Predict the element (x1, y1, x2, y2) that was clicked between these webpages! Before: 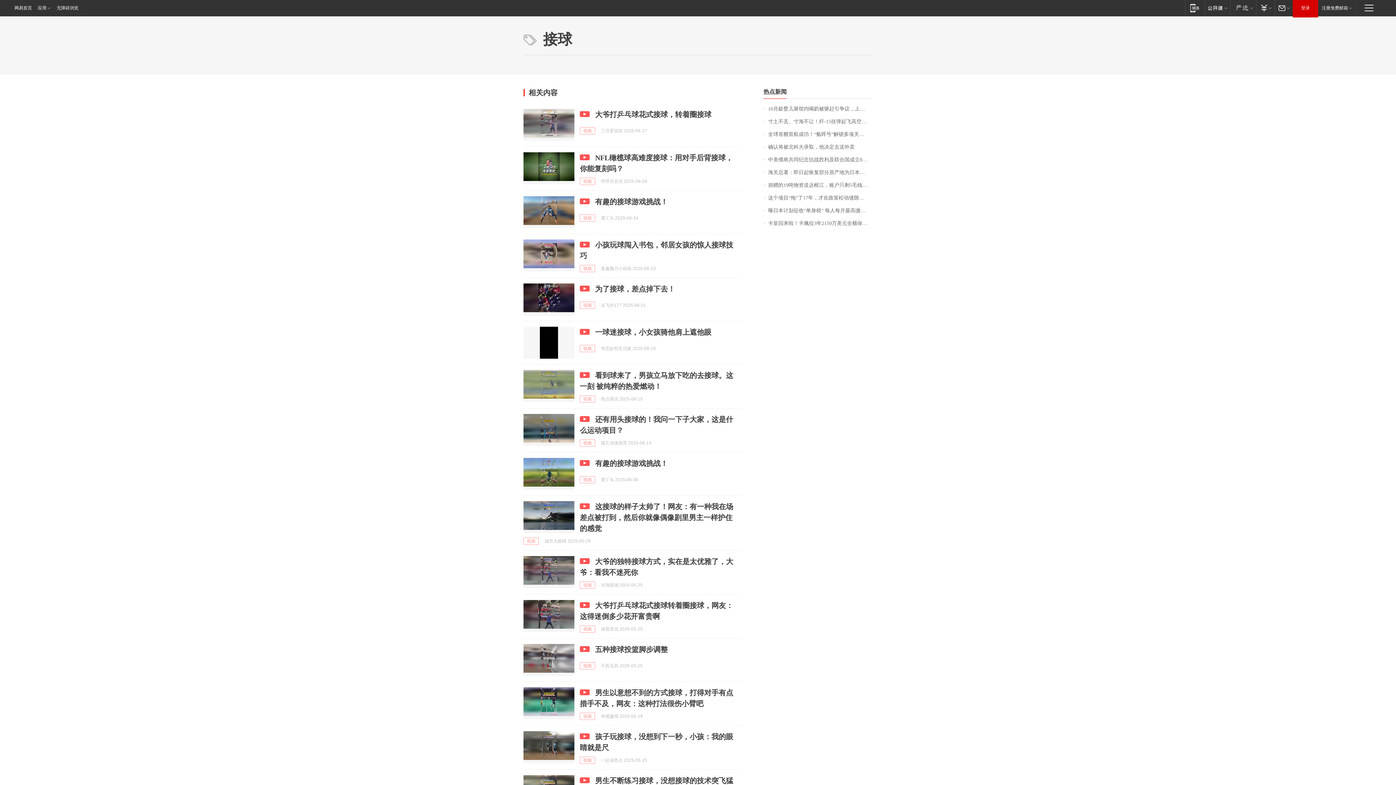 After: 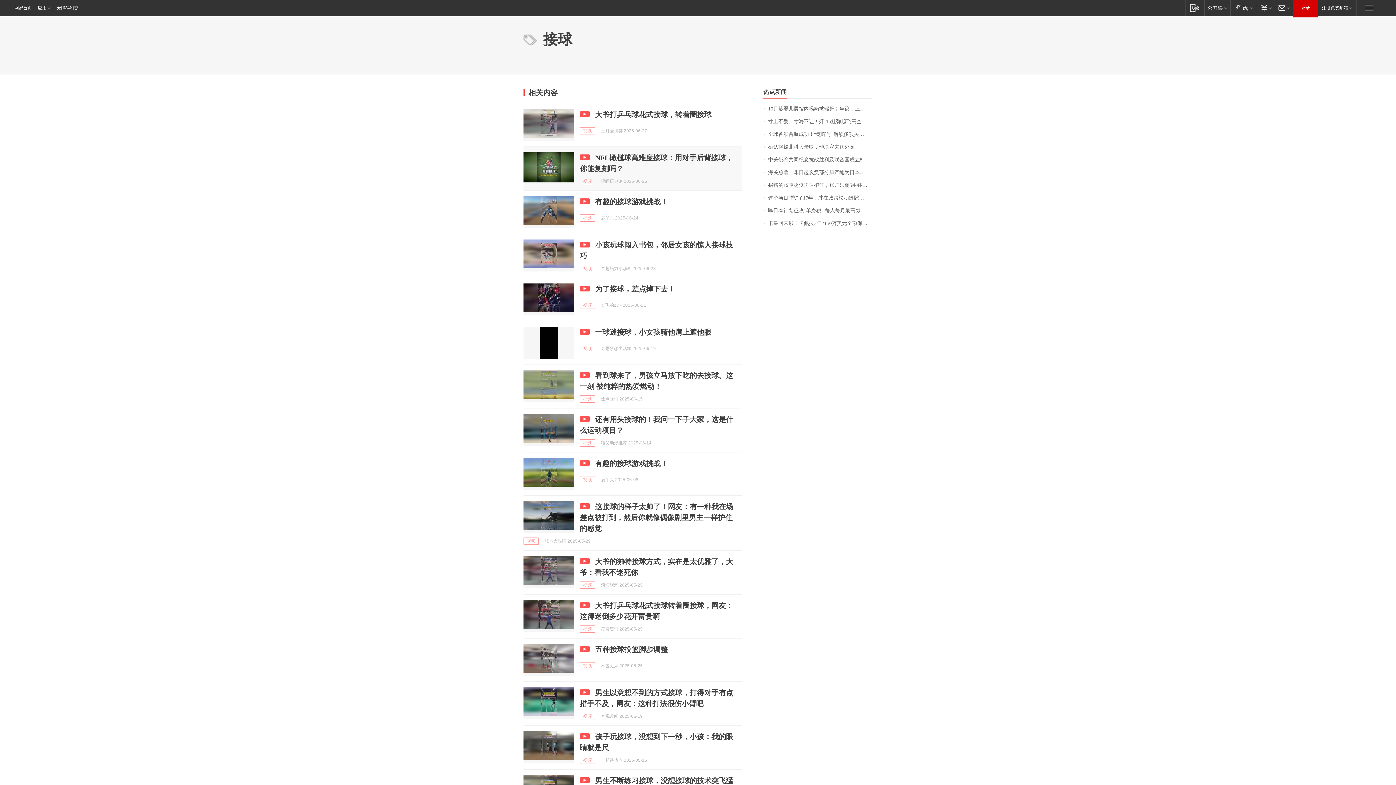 Action: bbox: (523, 152, 574, 184)